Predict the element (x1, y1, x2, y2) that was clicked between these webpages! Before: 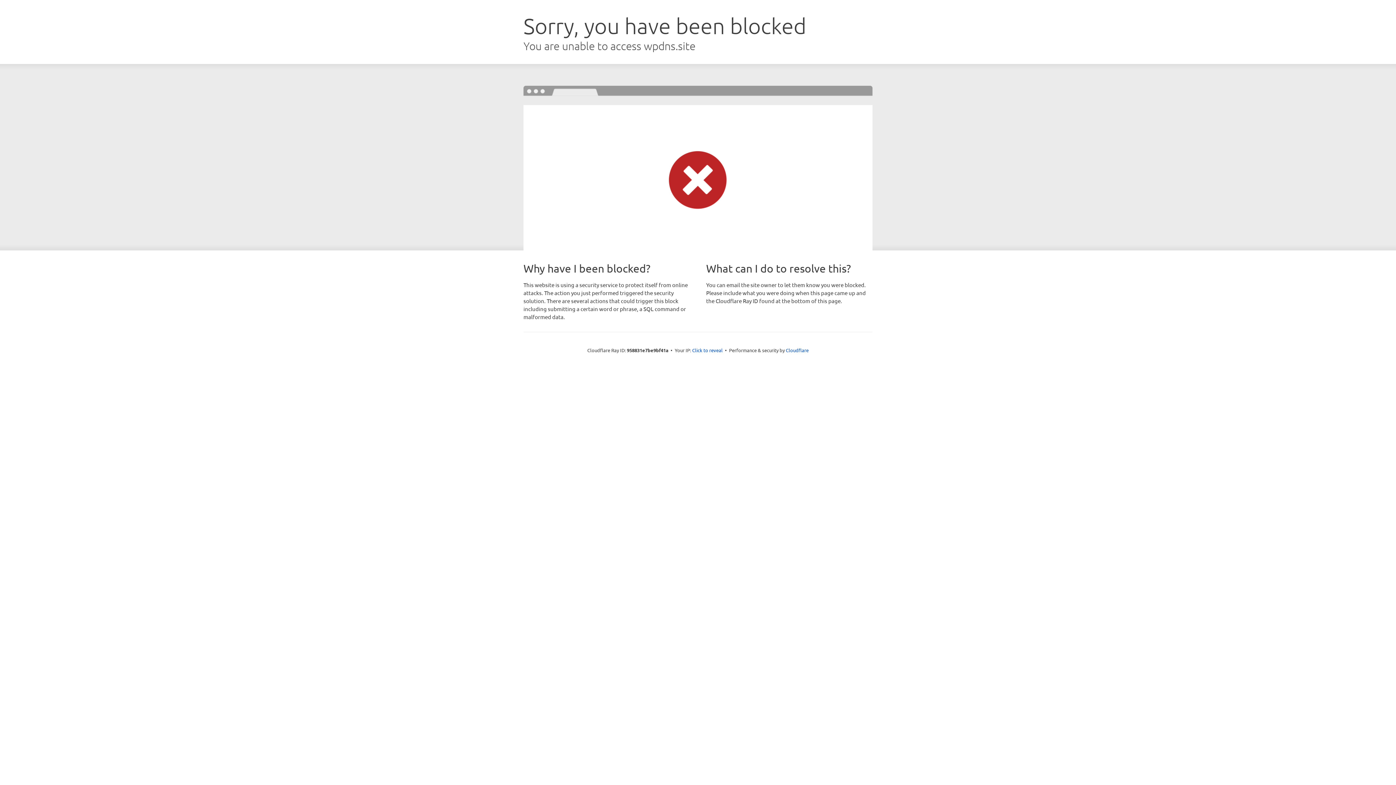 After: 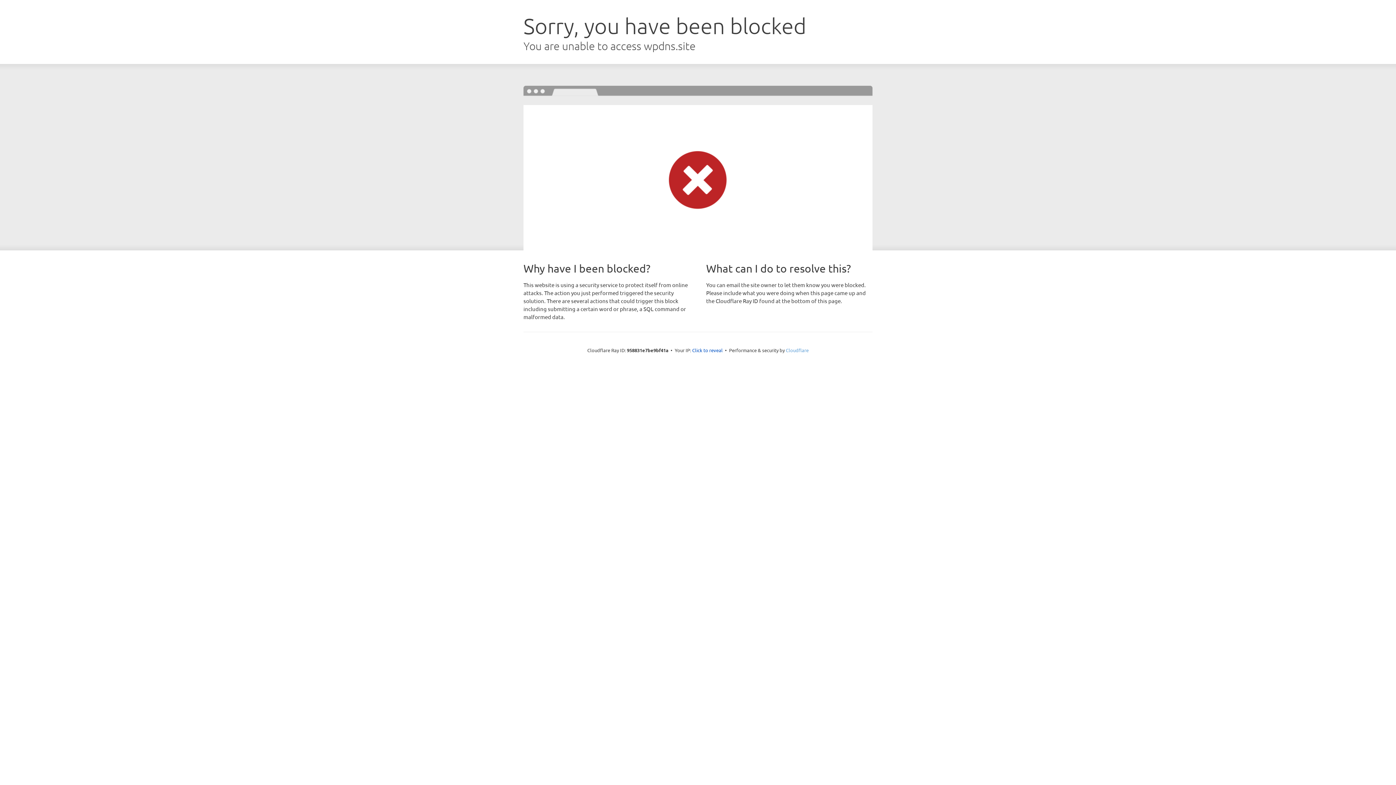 Action: bbox: (786, 347, 808, 353) label: Cloudflare